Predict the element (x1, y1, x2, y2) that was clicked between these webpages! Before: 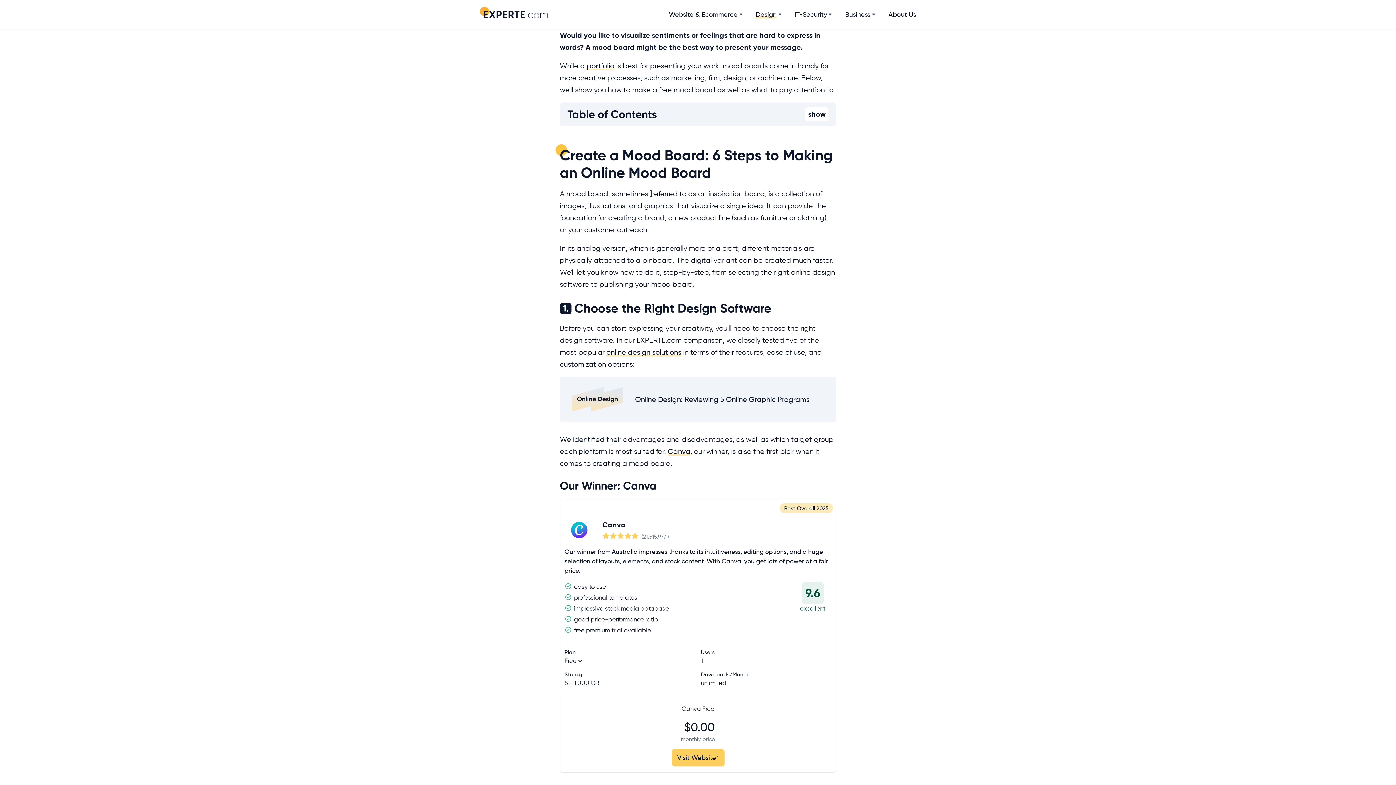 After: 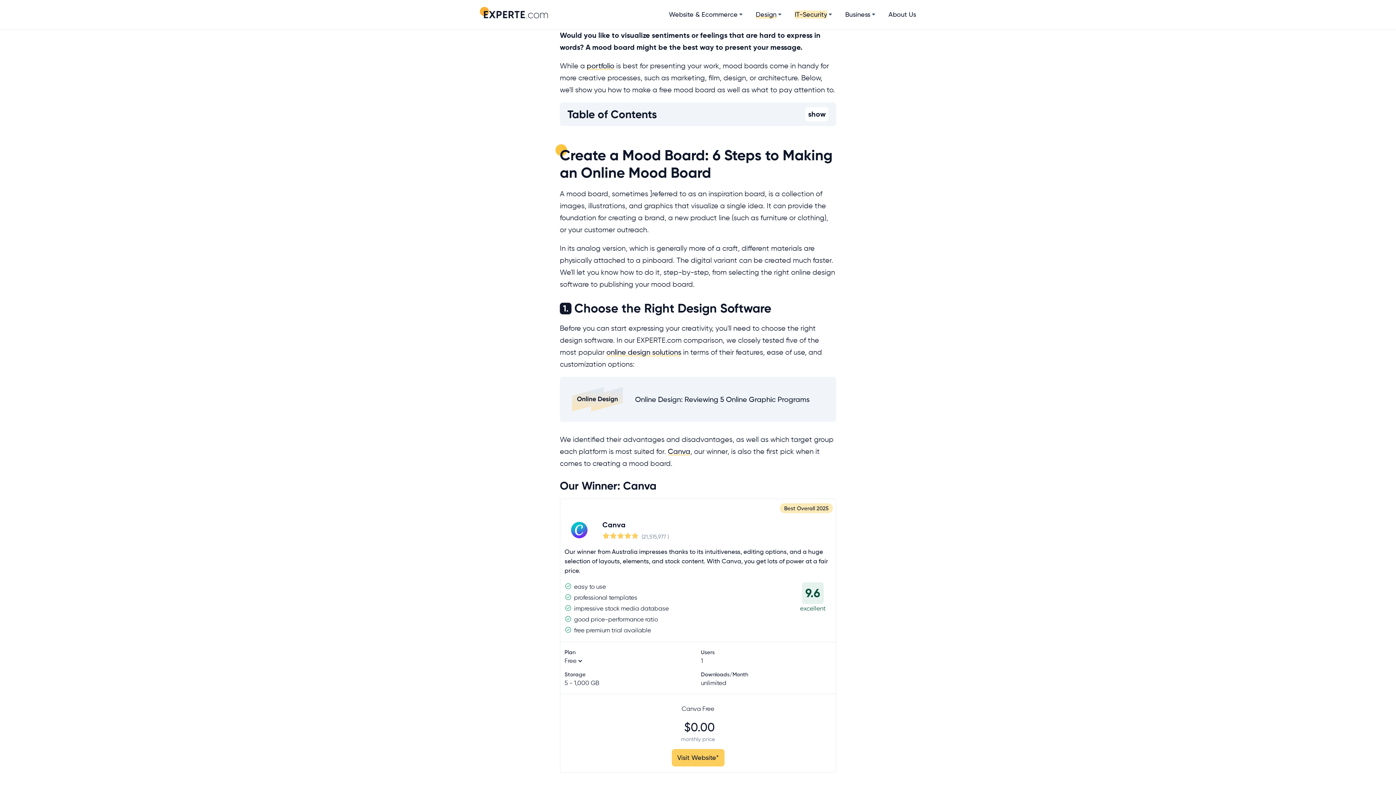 Action: bbox: (794, 9, 827, 19) label: IT-Security